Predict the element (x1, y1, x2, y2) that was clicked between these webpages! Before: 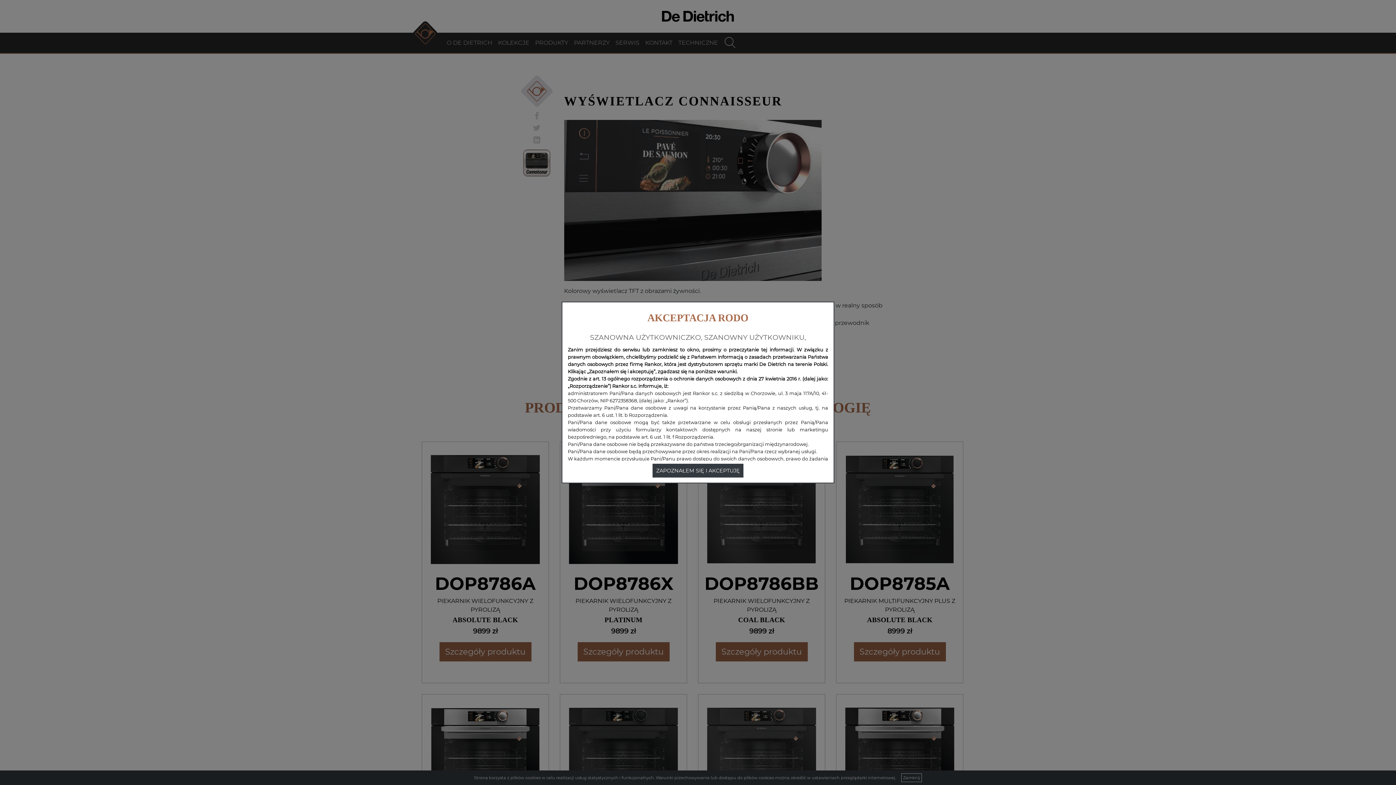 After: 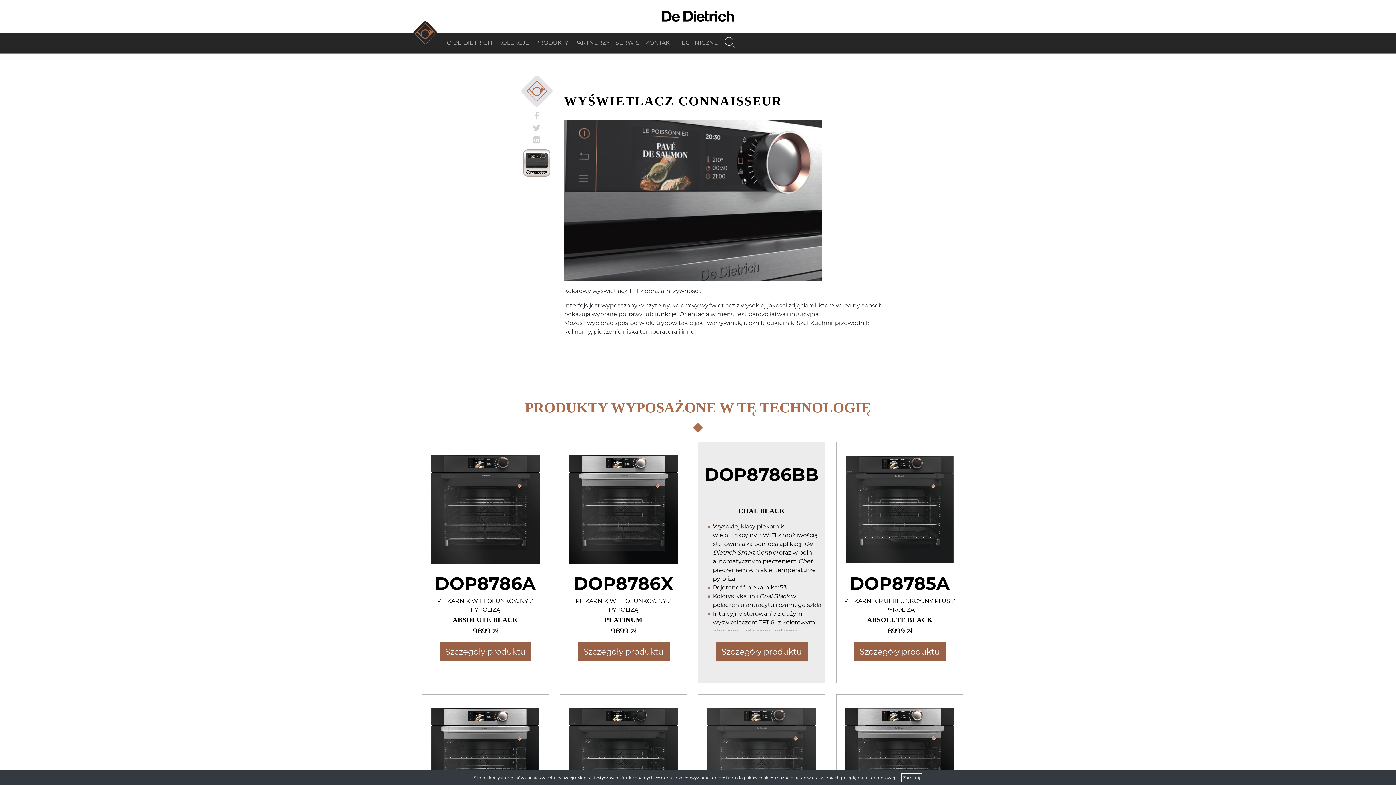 Action: label: ZAPOZNAŁEM SIĘ I AKCEPTUJĘ bbox: (652, 464, 743, 477)